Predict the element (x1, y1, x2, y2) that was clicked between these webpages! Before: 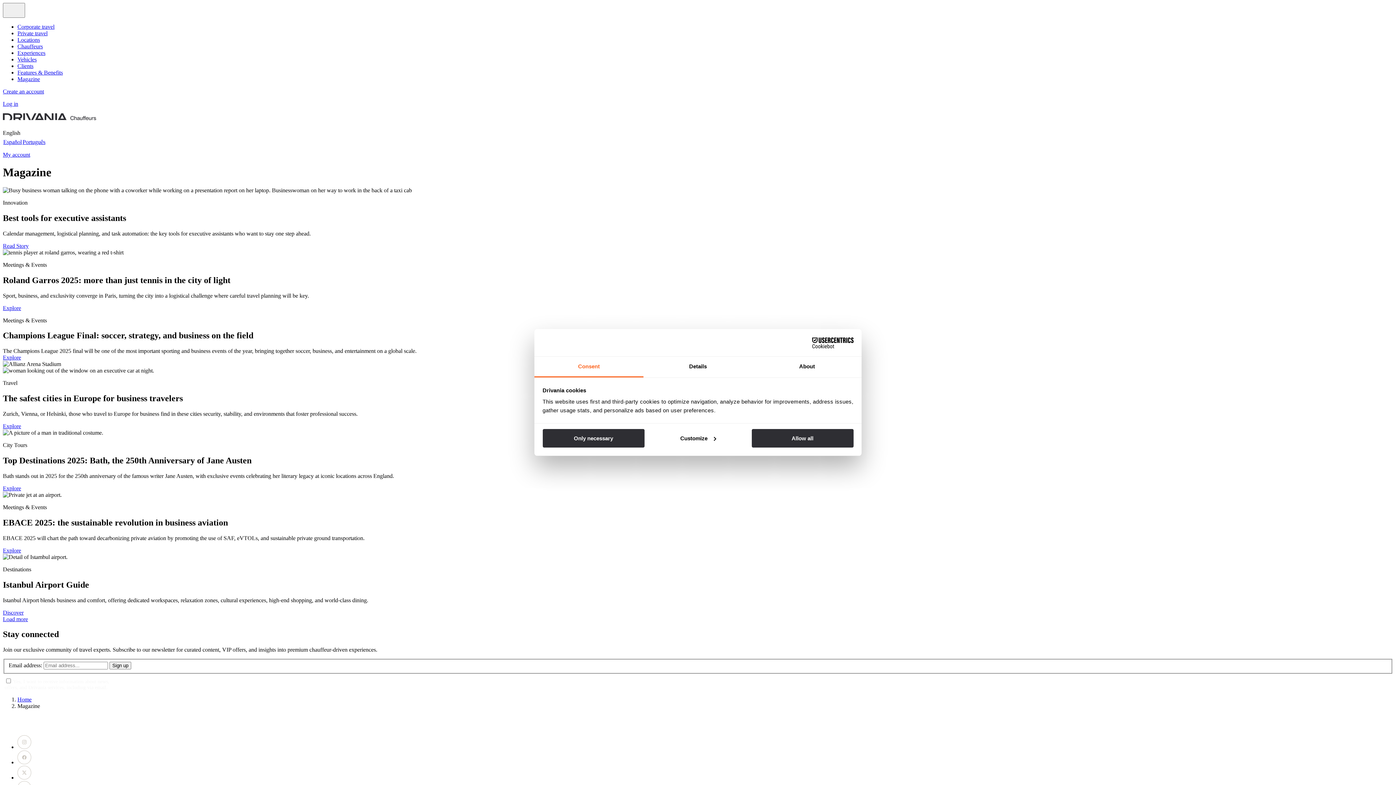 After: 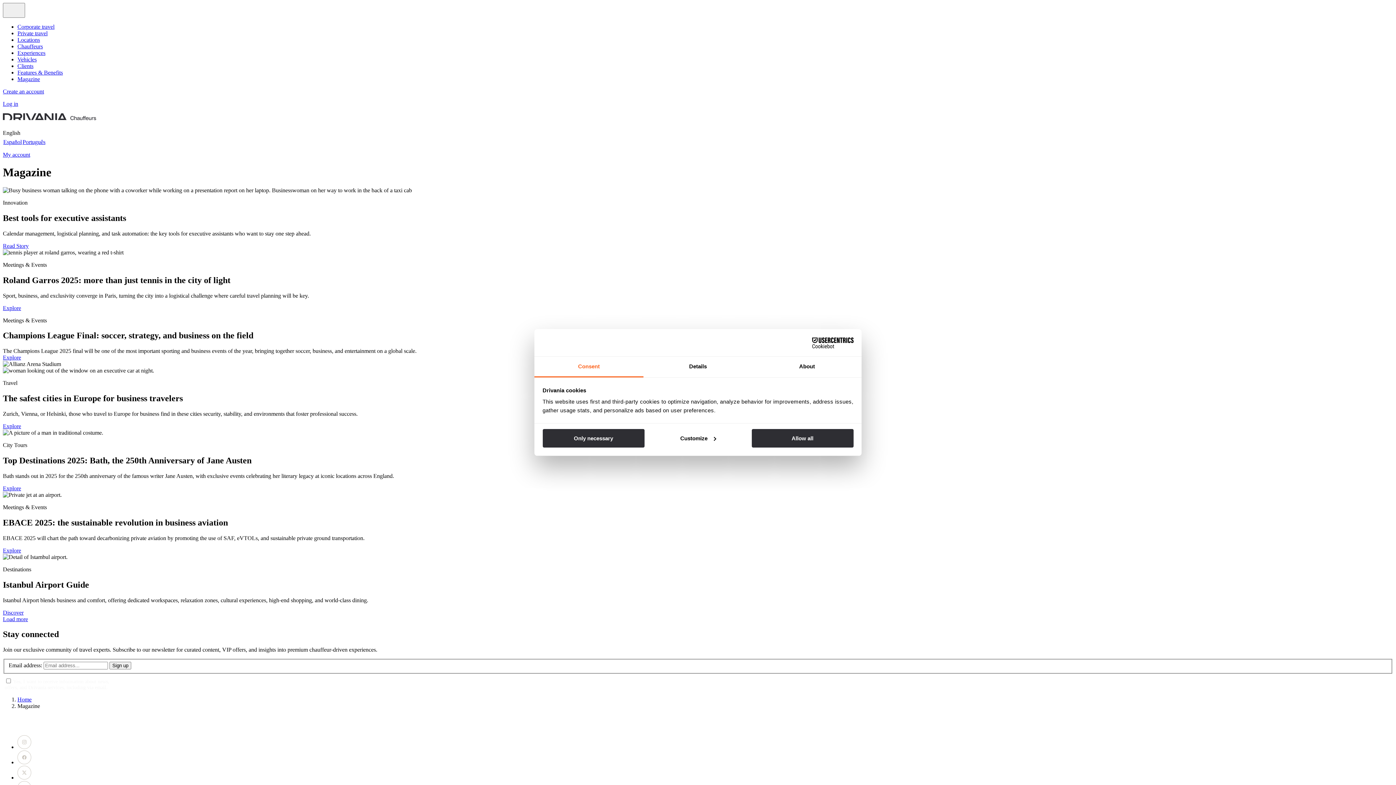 Action: bbox: (17, 759, 31, 765)